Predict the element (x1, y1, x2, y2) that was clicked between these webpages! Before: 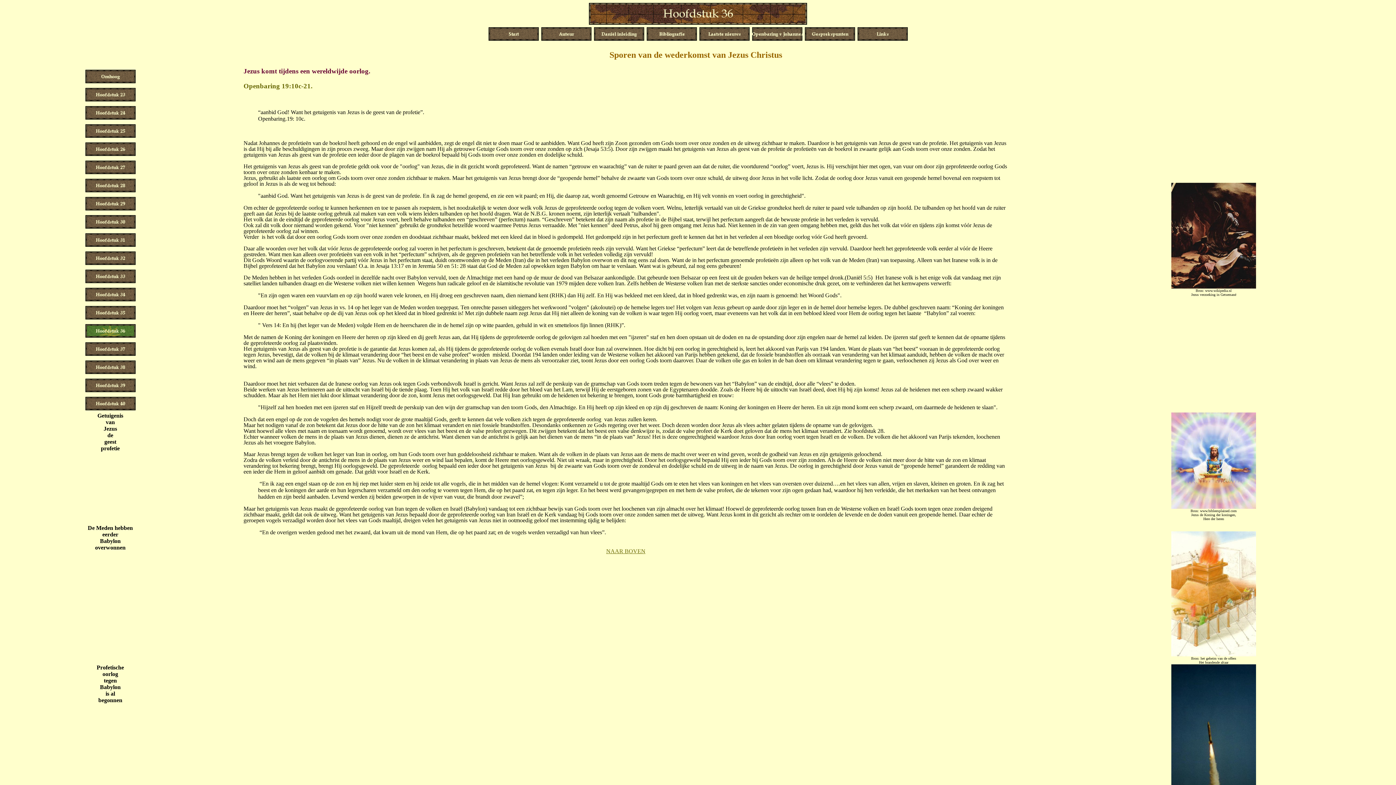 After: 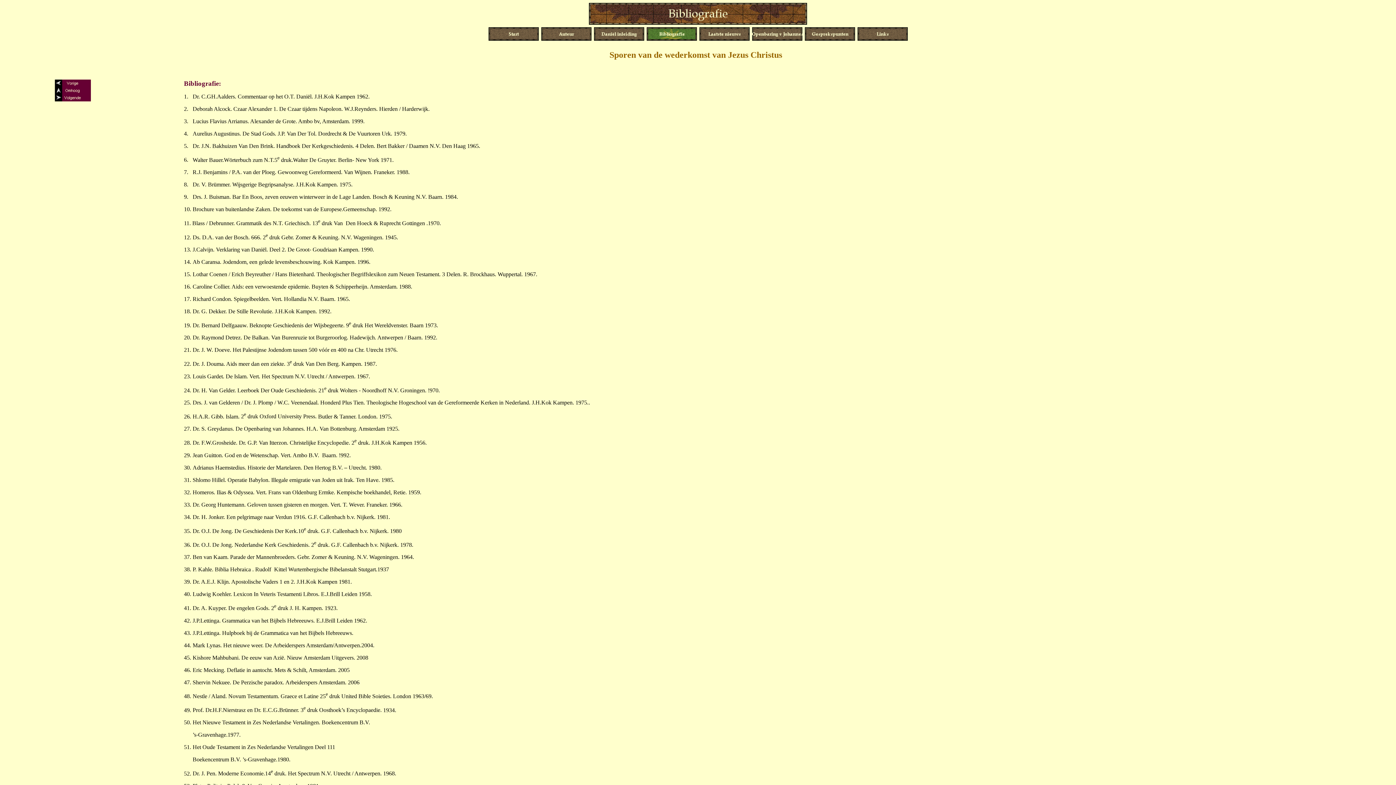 Action: bbox: (646, 27, 697, 35)